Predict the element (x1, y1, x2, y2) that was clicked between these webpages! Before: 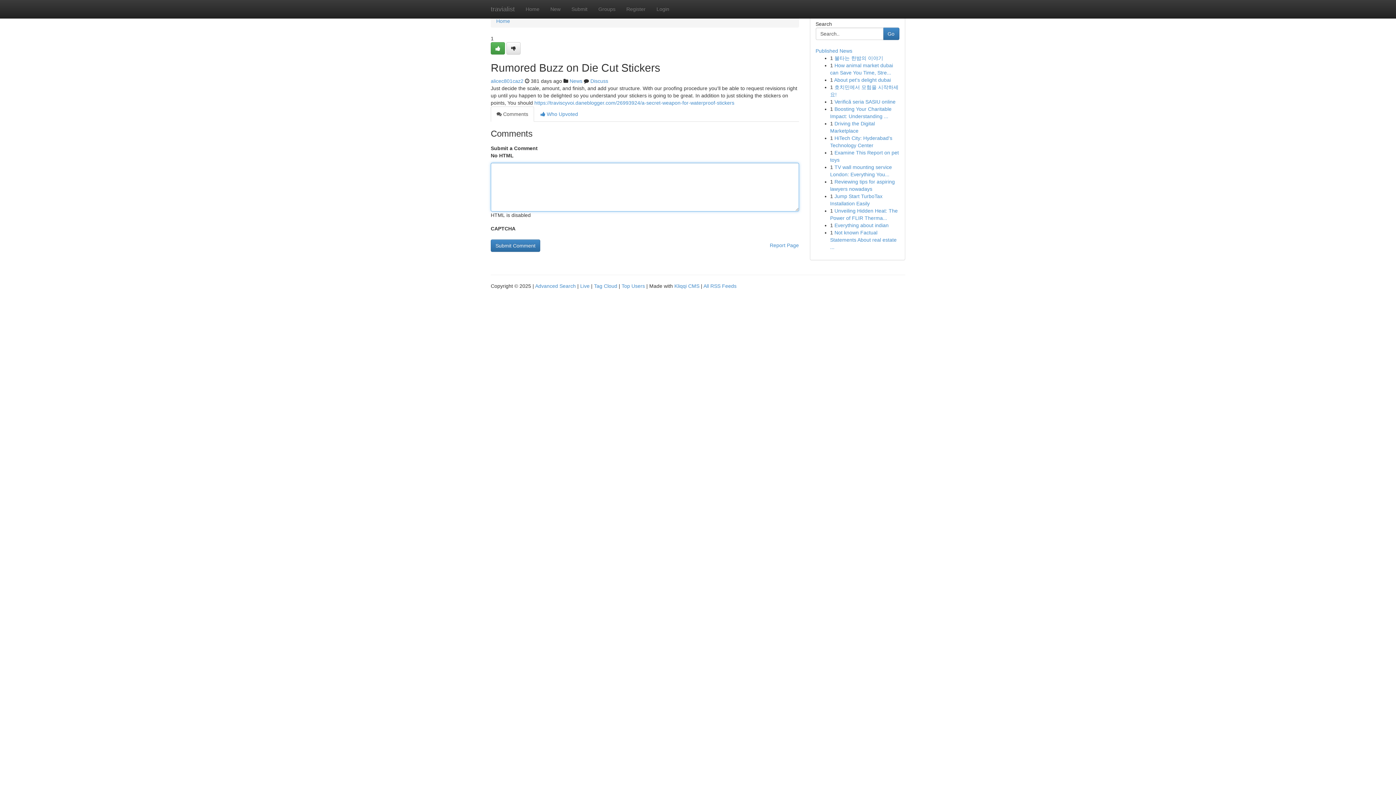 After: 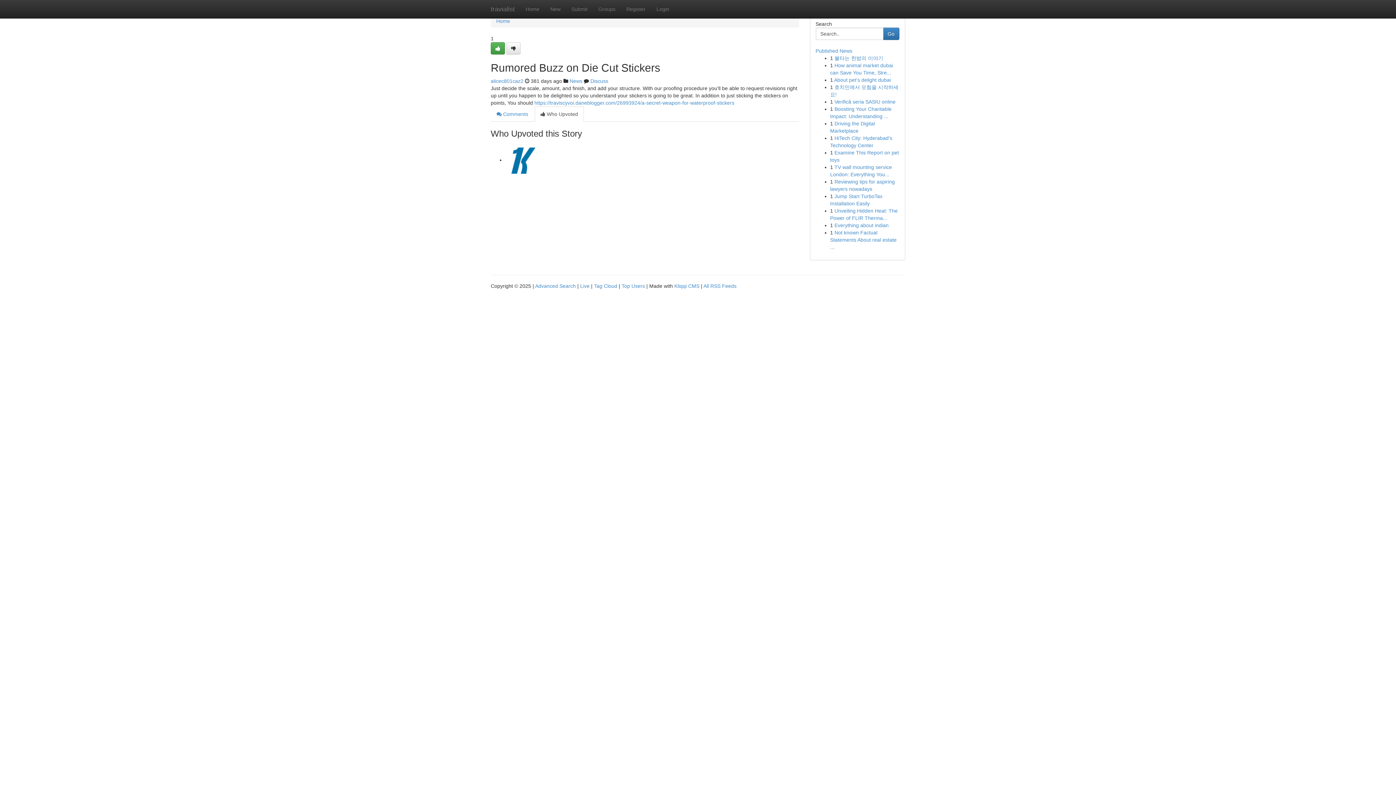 Action: label:  Who Upvoted bbox: (534, 106, 584, 121)